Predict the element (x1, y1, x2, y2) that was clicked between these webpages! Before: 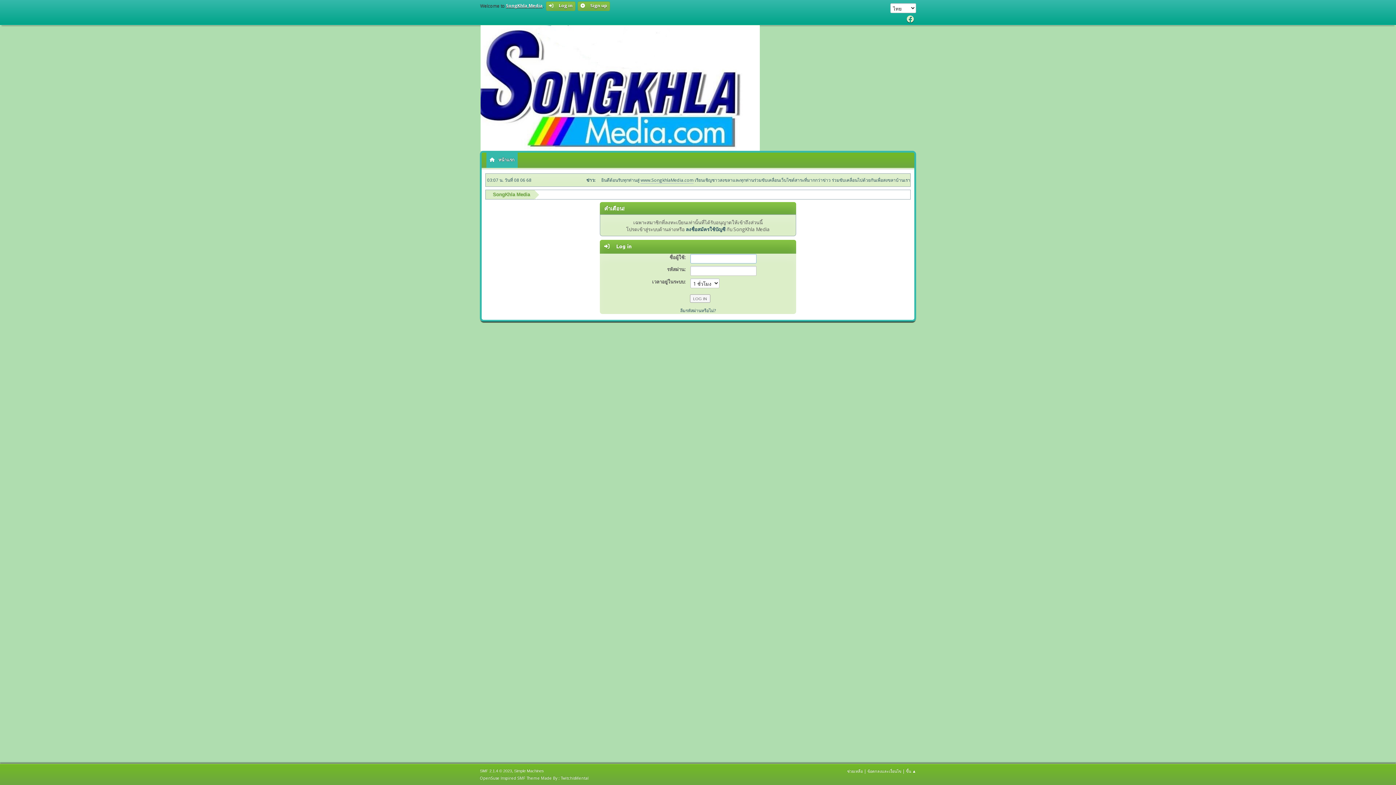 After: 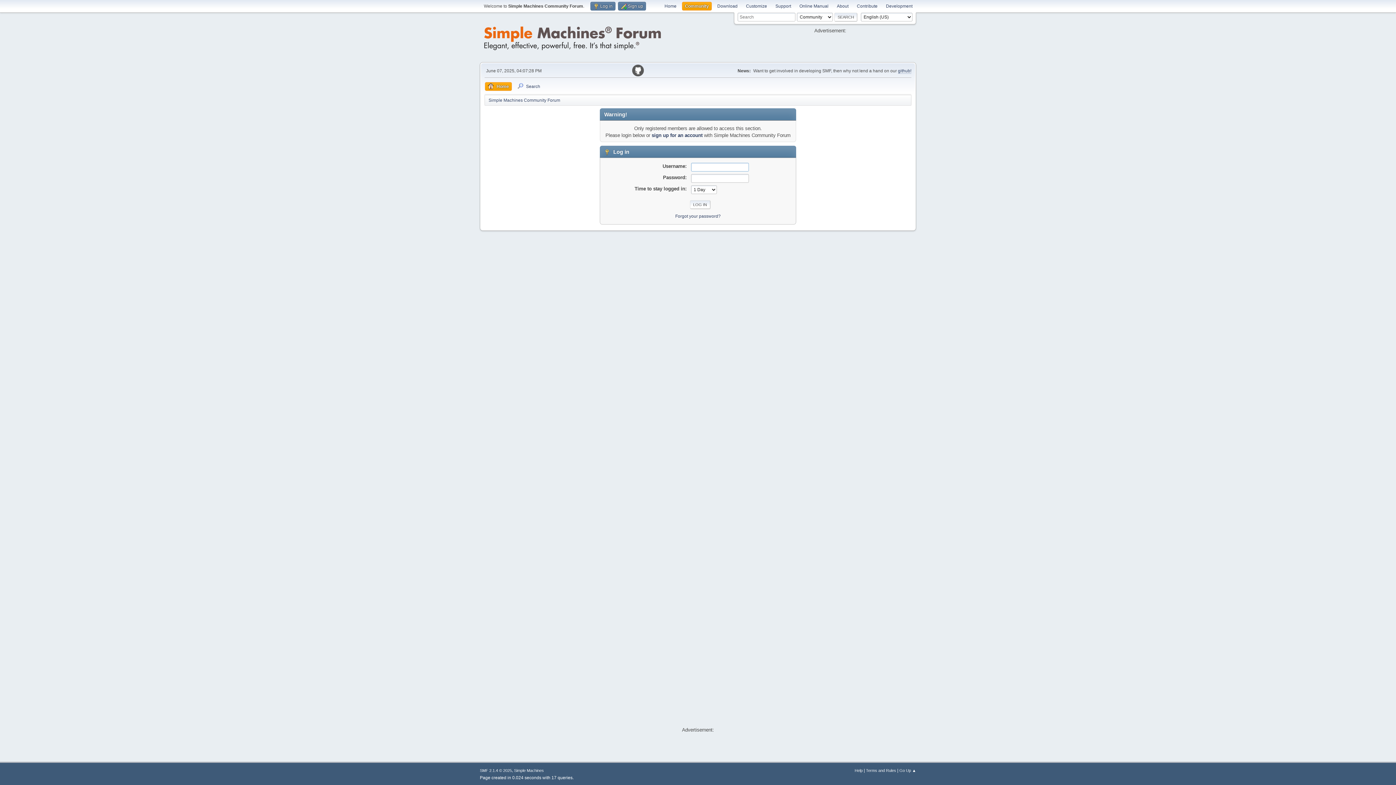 Action: bbox: (480, 775, 588, 781) label: OpenSuse Inspired SMF Theme Made By : TwitchisMental